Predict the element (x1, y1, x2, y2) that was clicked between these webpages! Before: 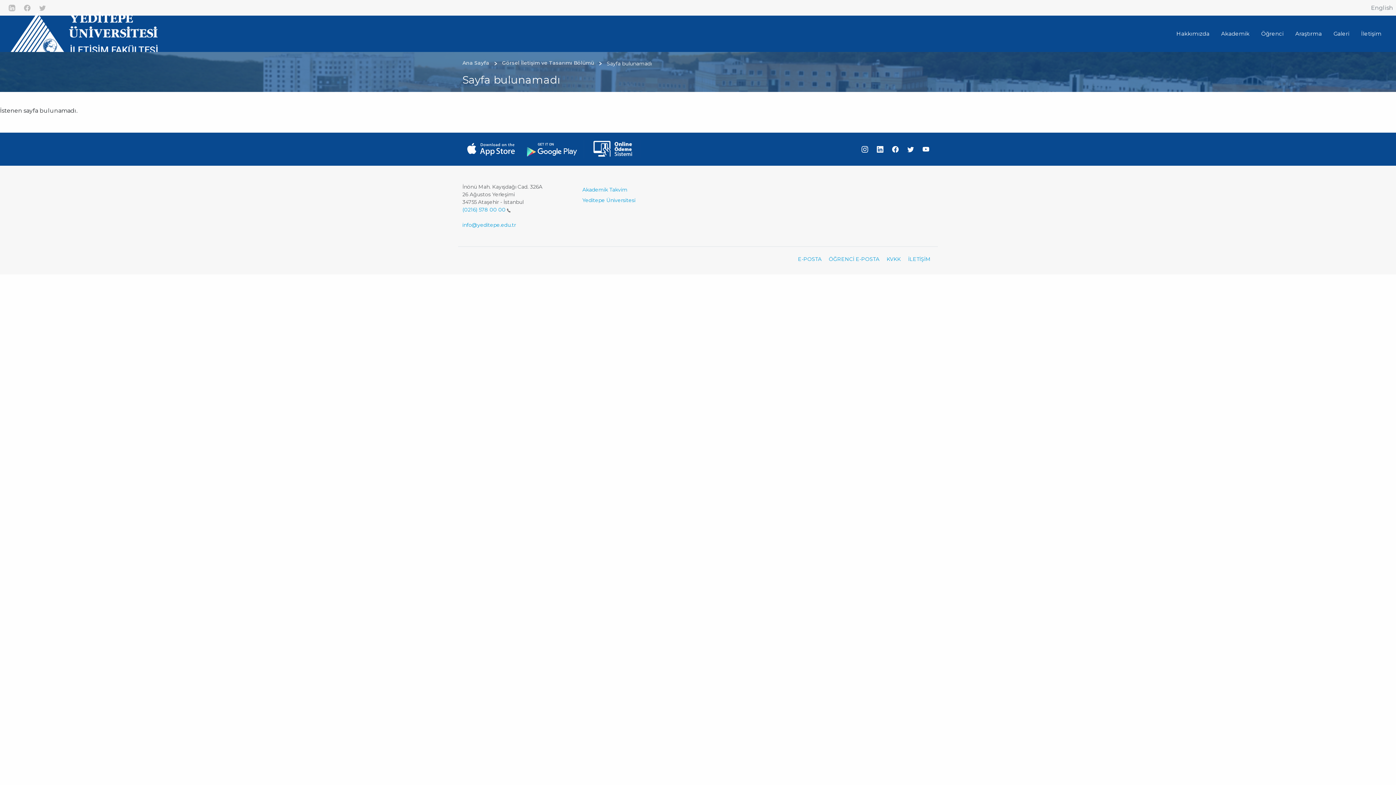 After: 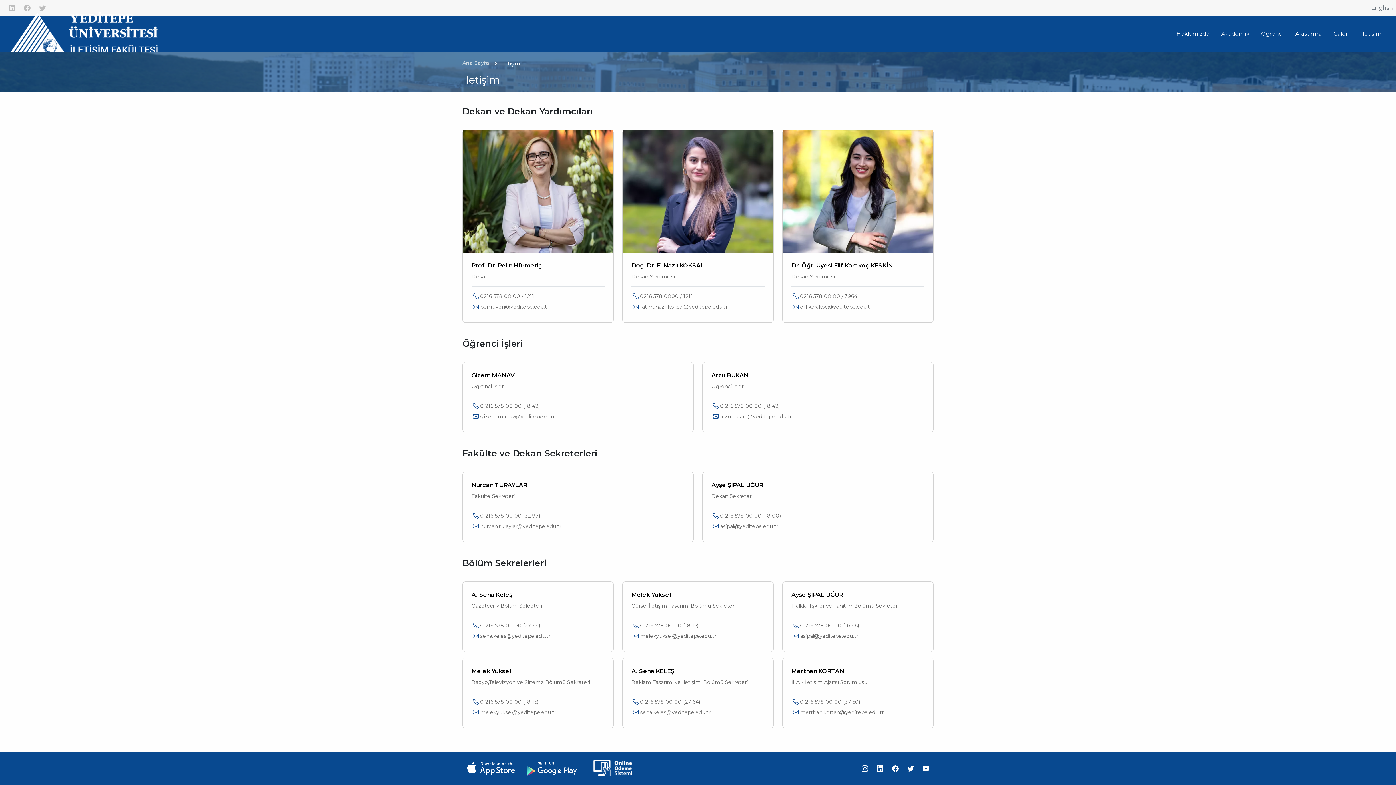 Action: label: İletişim bbox: (1355, 26, 1387, 40)